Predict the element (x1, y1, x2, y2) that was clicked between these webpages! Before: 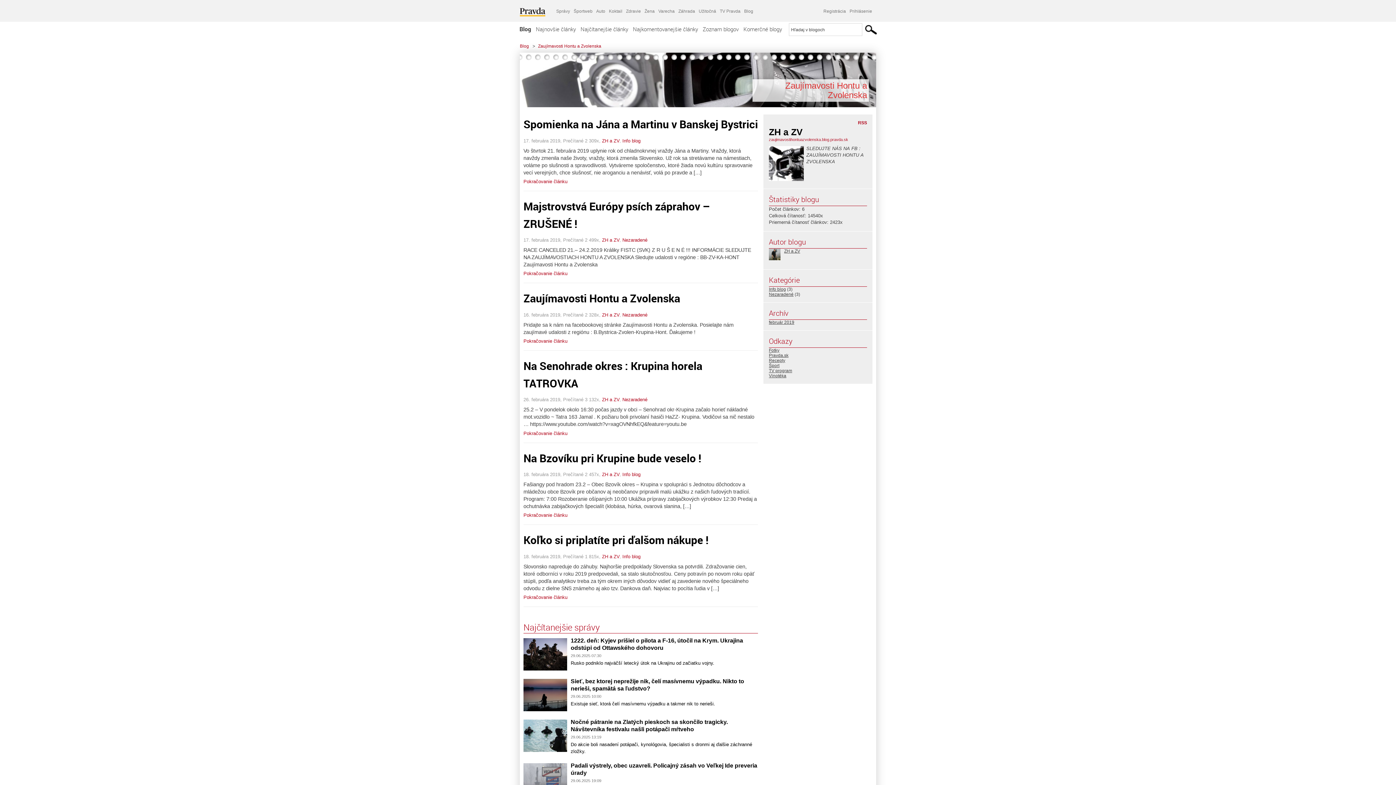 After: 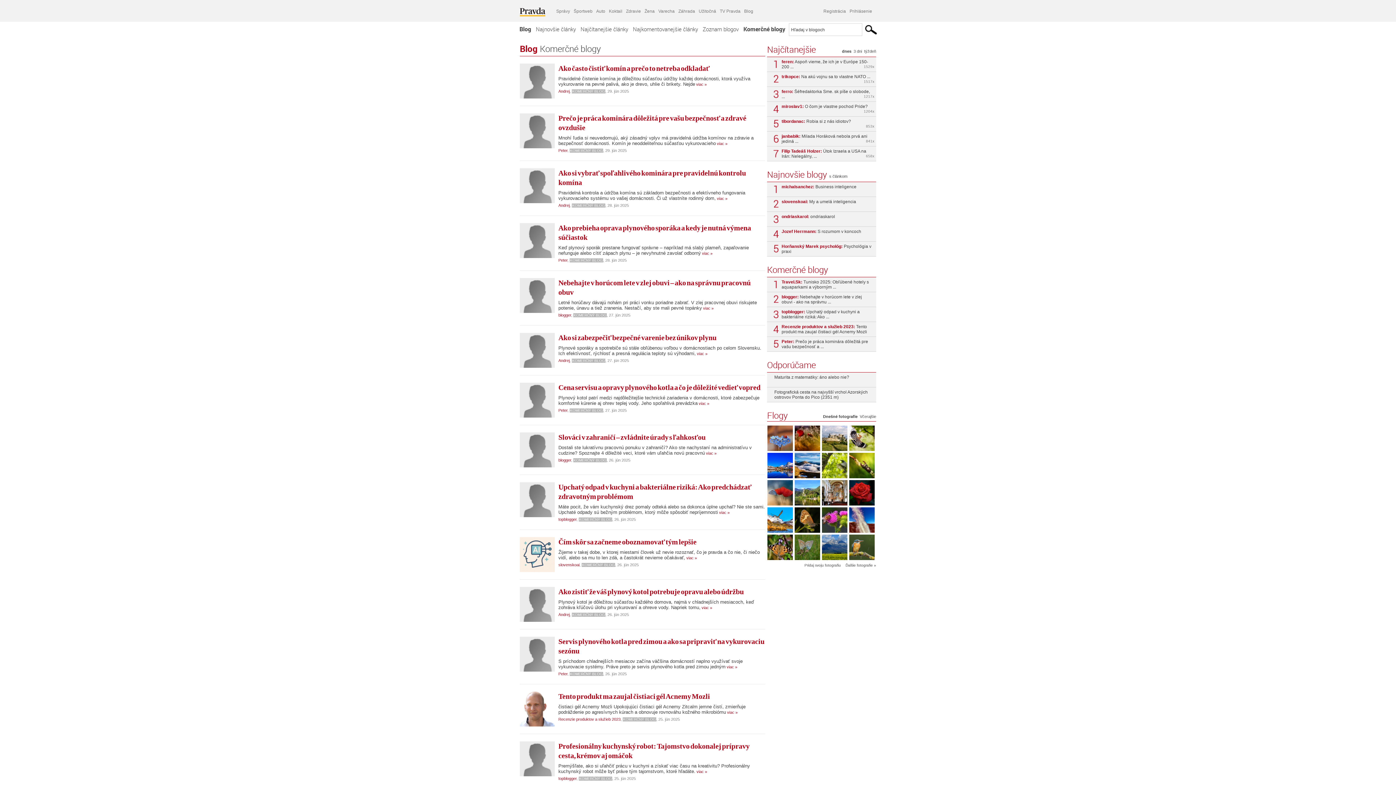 Action: bbox: (741, 21, 784, 36) label: Komerčné blogy